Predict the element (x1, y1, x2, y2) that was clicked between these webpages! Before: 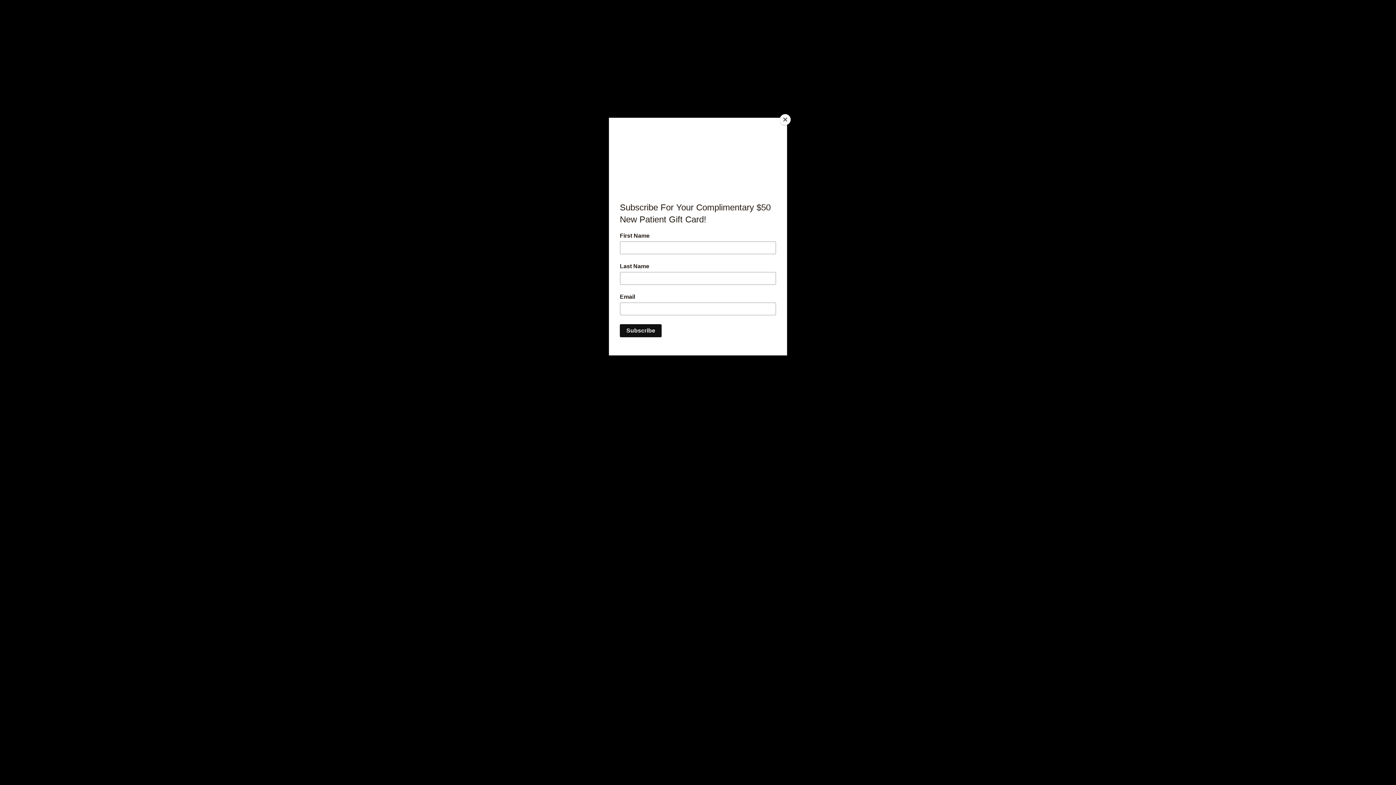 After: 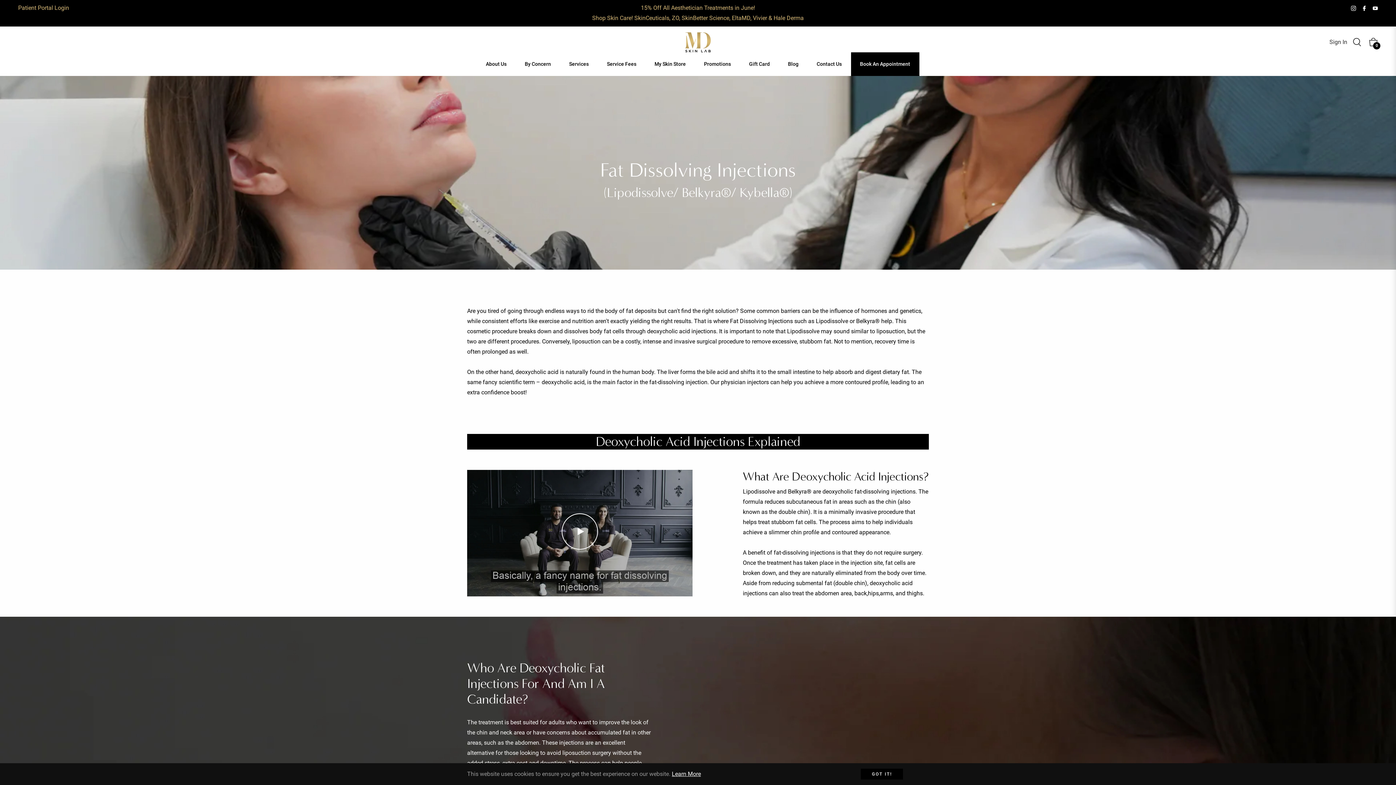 Action: label: Close bbox: (780, 114, 790, 125)